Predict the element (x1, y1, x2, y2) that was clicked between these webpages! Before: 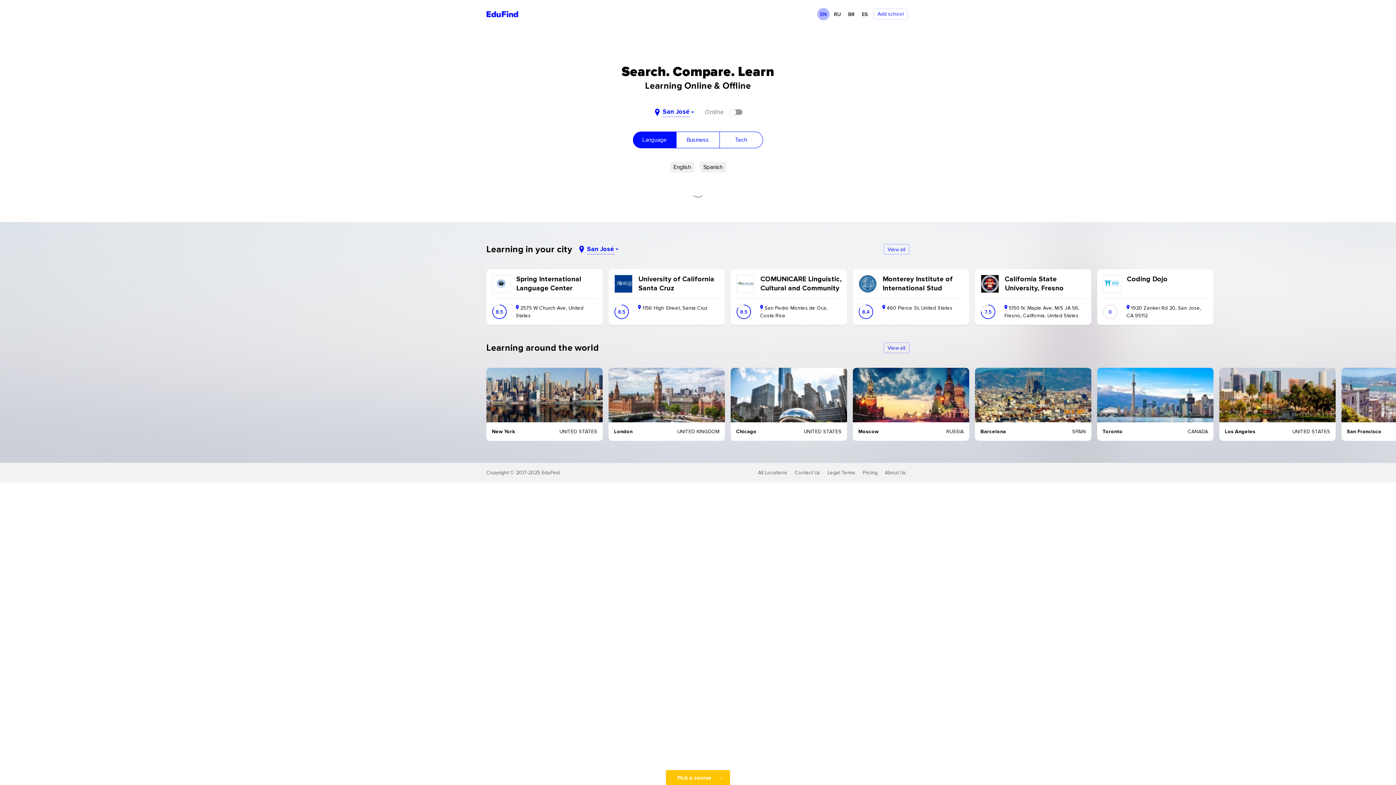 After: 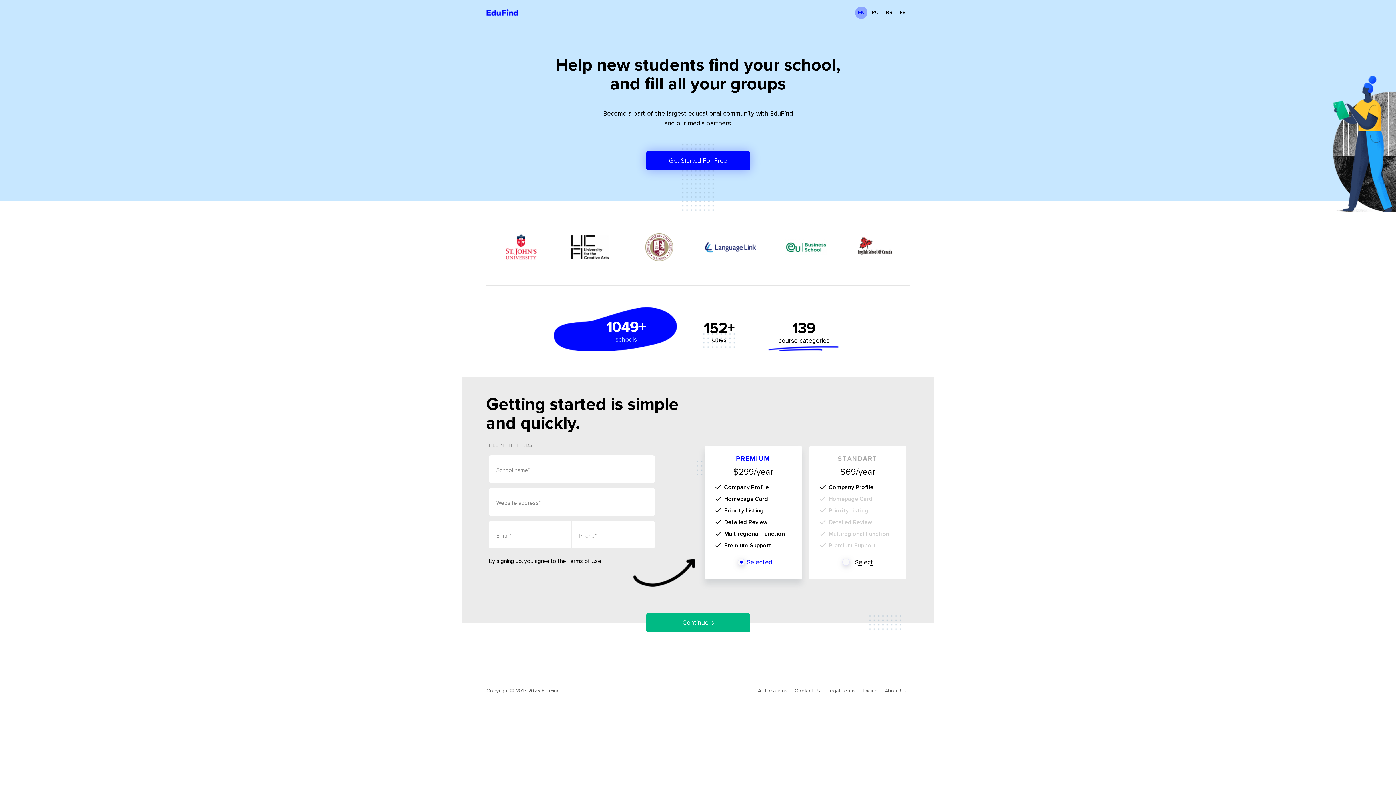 Action: bbox: (873, 8, 908, 19) label: Add school